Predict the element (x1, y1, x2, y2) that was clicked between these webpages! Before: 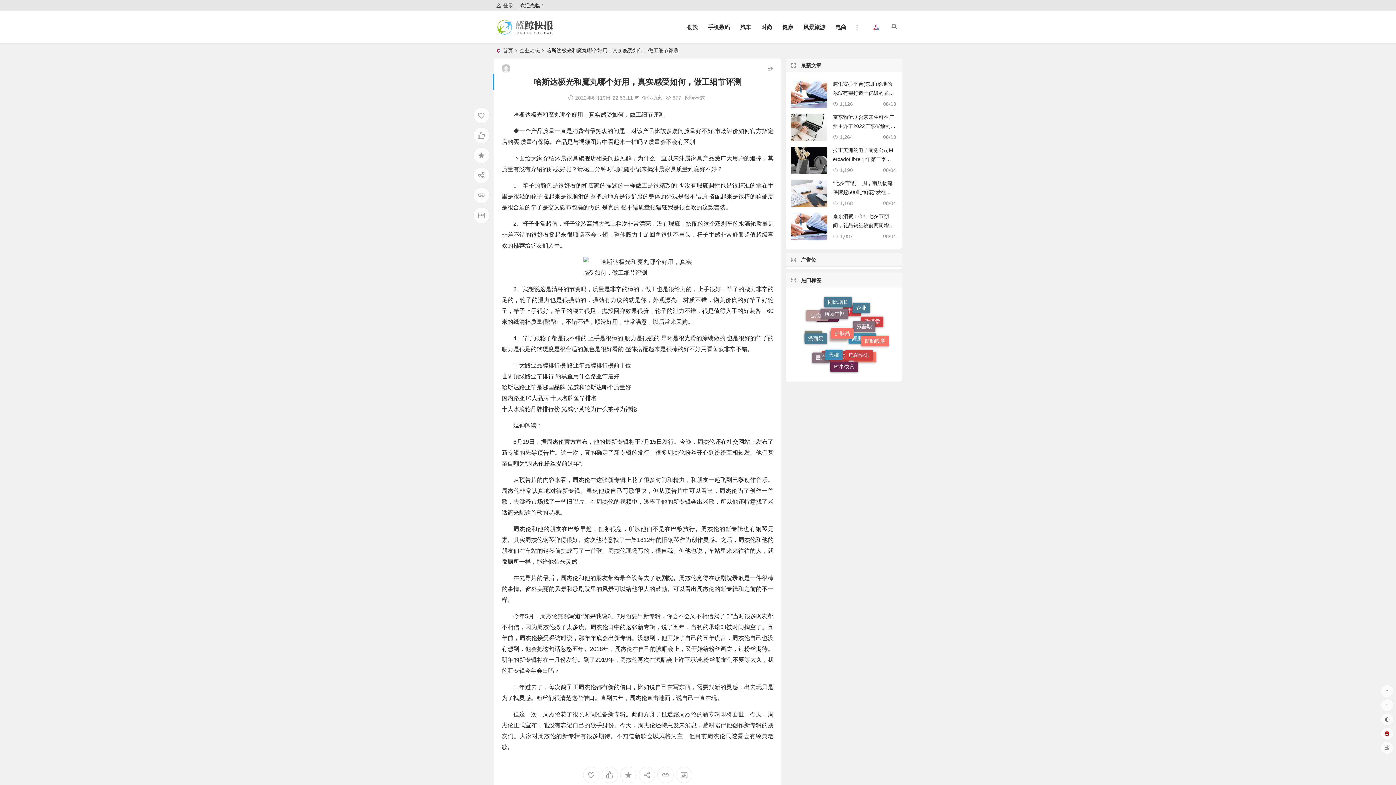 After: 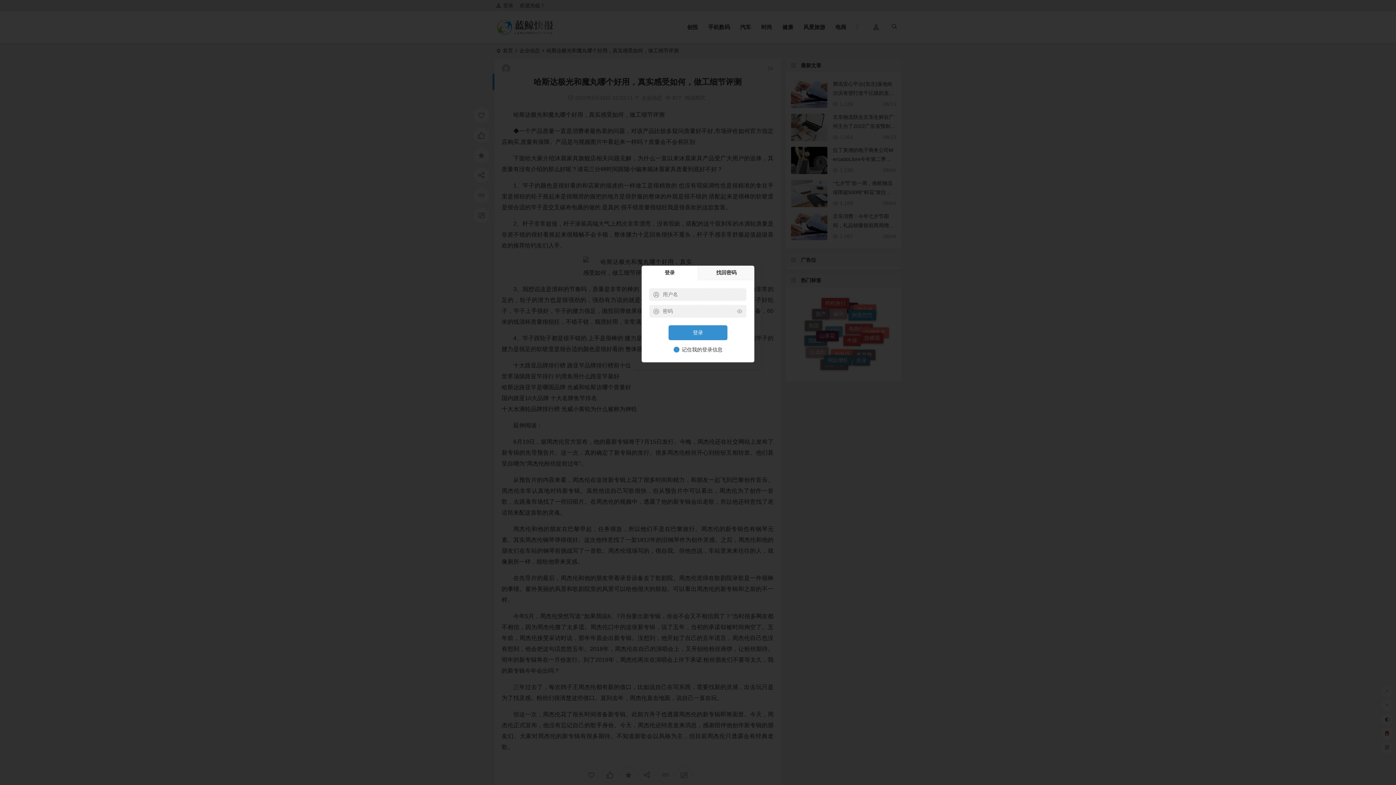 Action: bbox: (473, 147, 489, 163)